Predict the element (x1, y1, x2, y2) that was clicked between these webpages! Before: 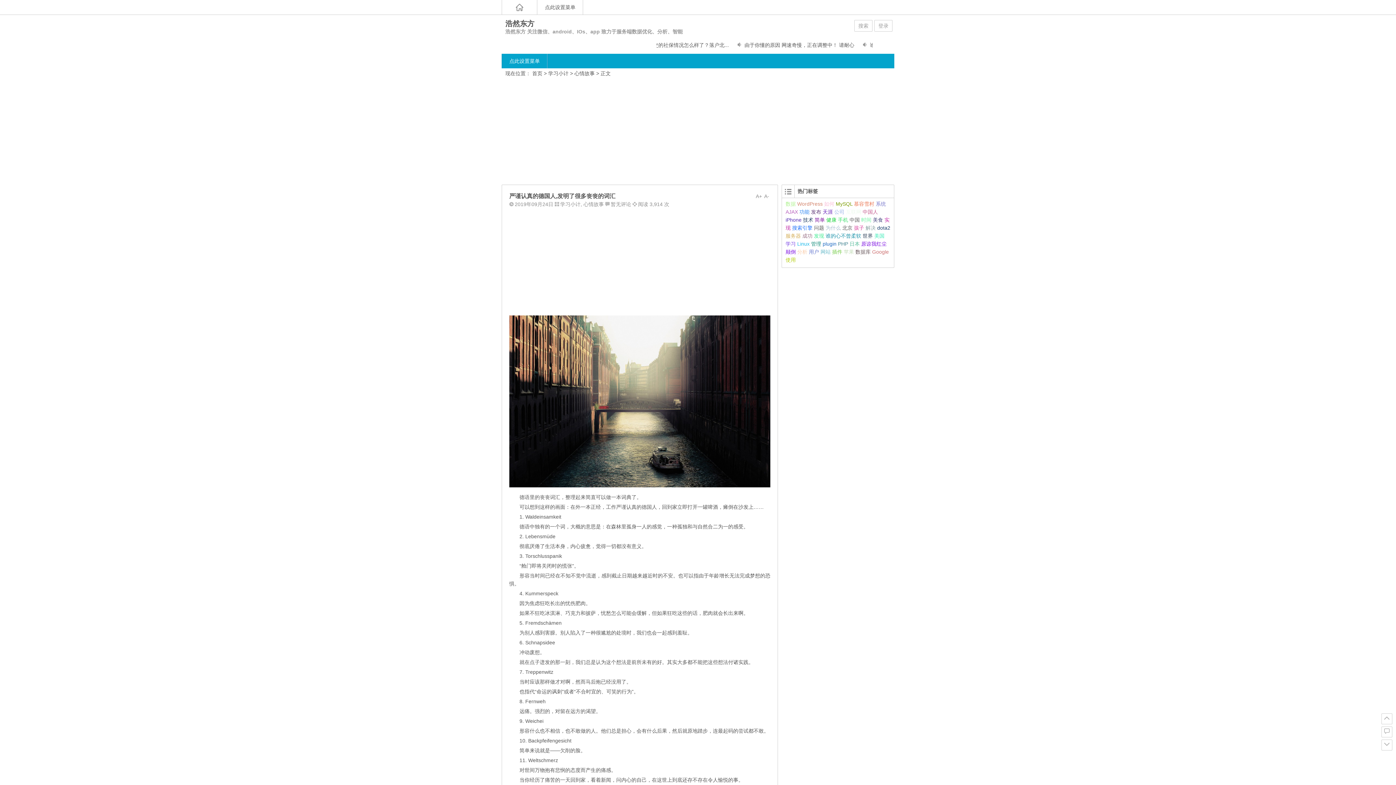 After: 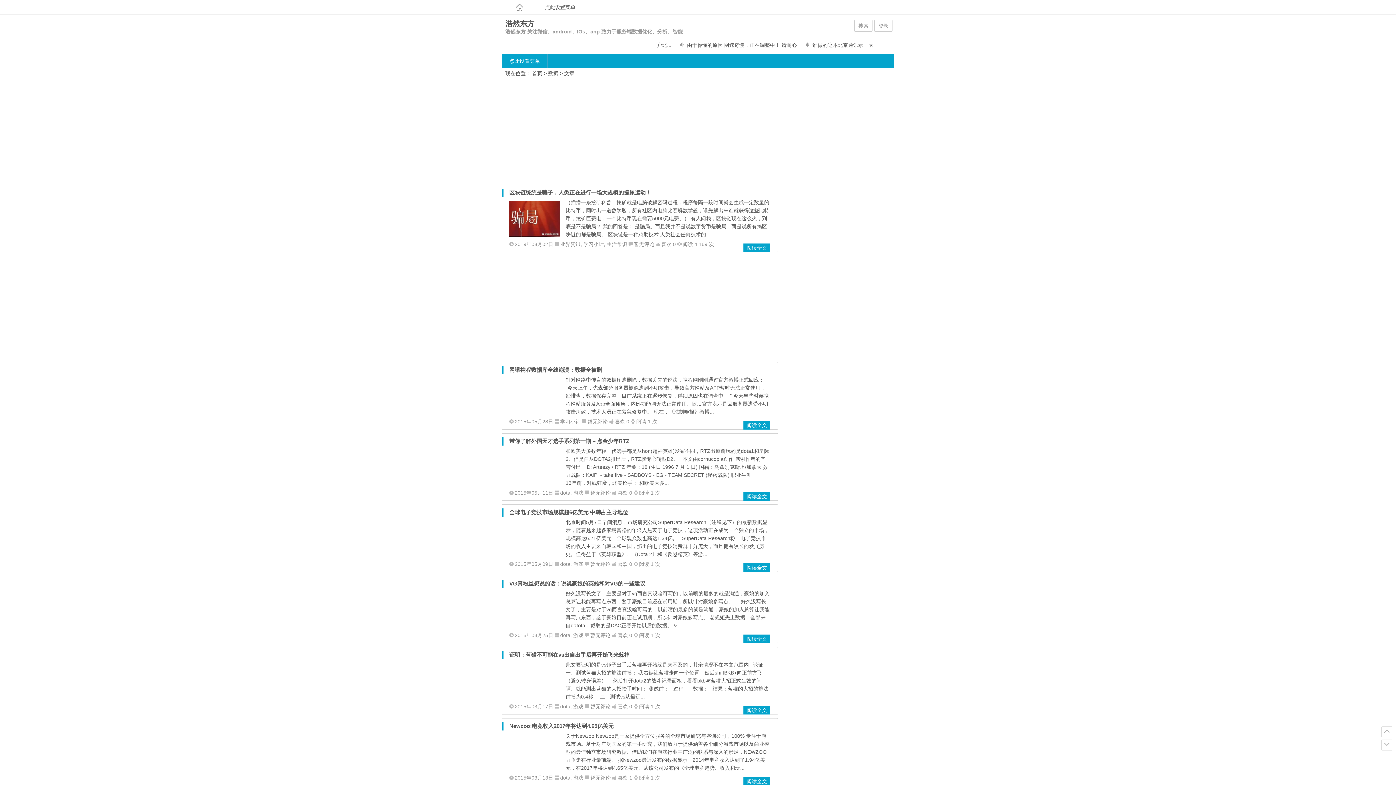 Action: label: 数据 bbox: (785, 201, 796, 206)